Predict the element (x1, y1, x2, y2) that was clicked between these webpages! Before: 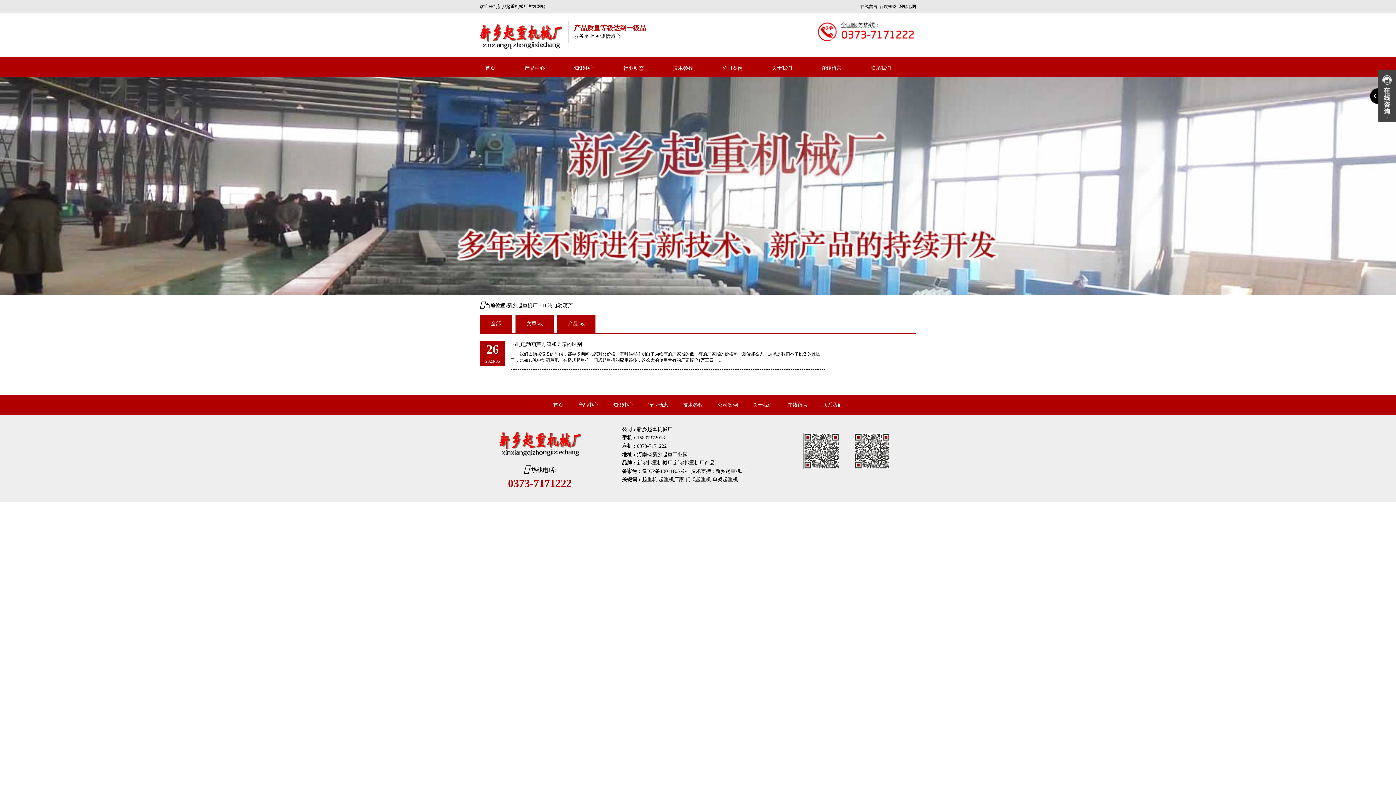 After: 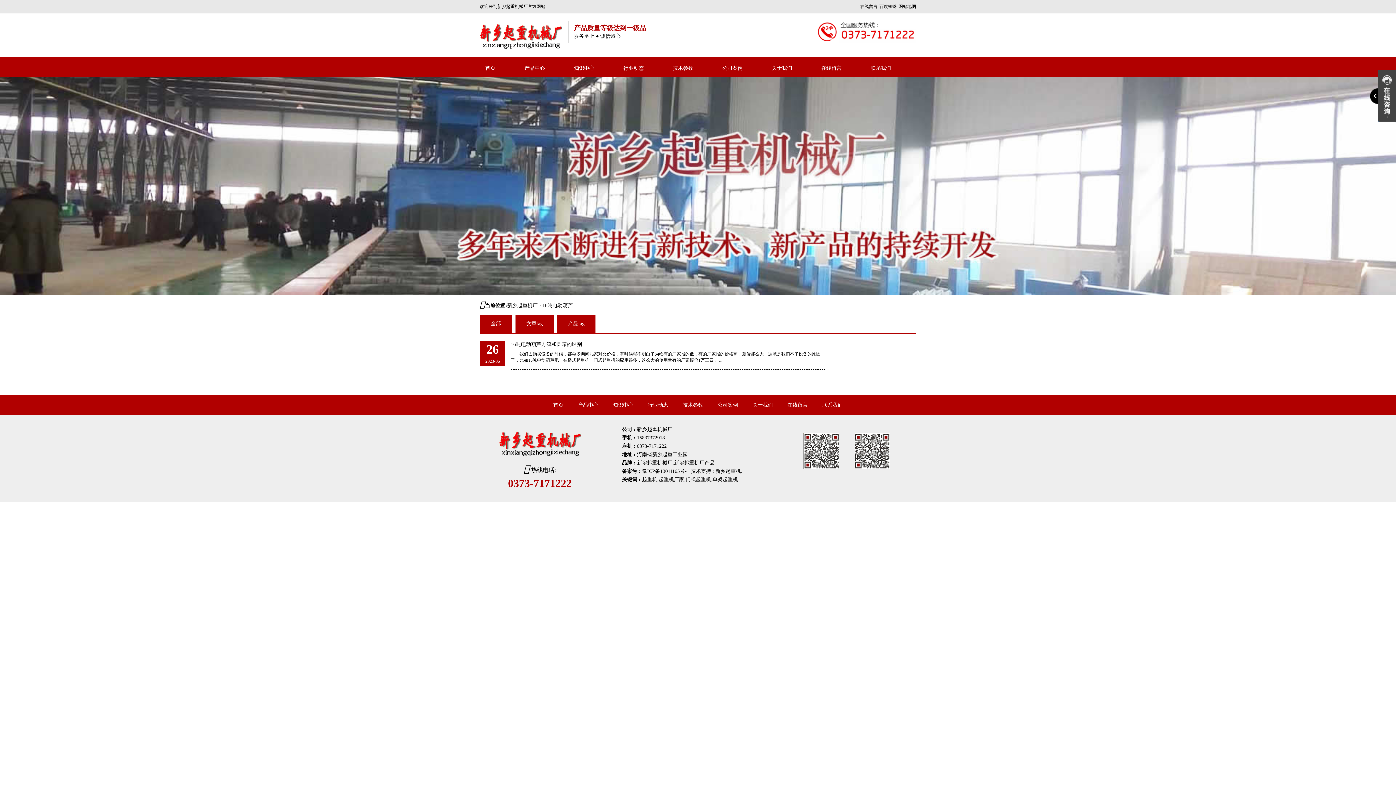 Action: label: 豫ICP备13011165号-1 bbox: (642, 468, 689, 474)